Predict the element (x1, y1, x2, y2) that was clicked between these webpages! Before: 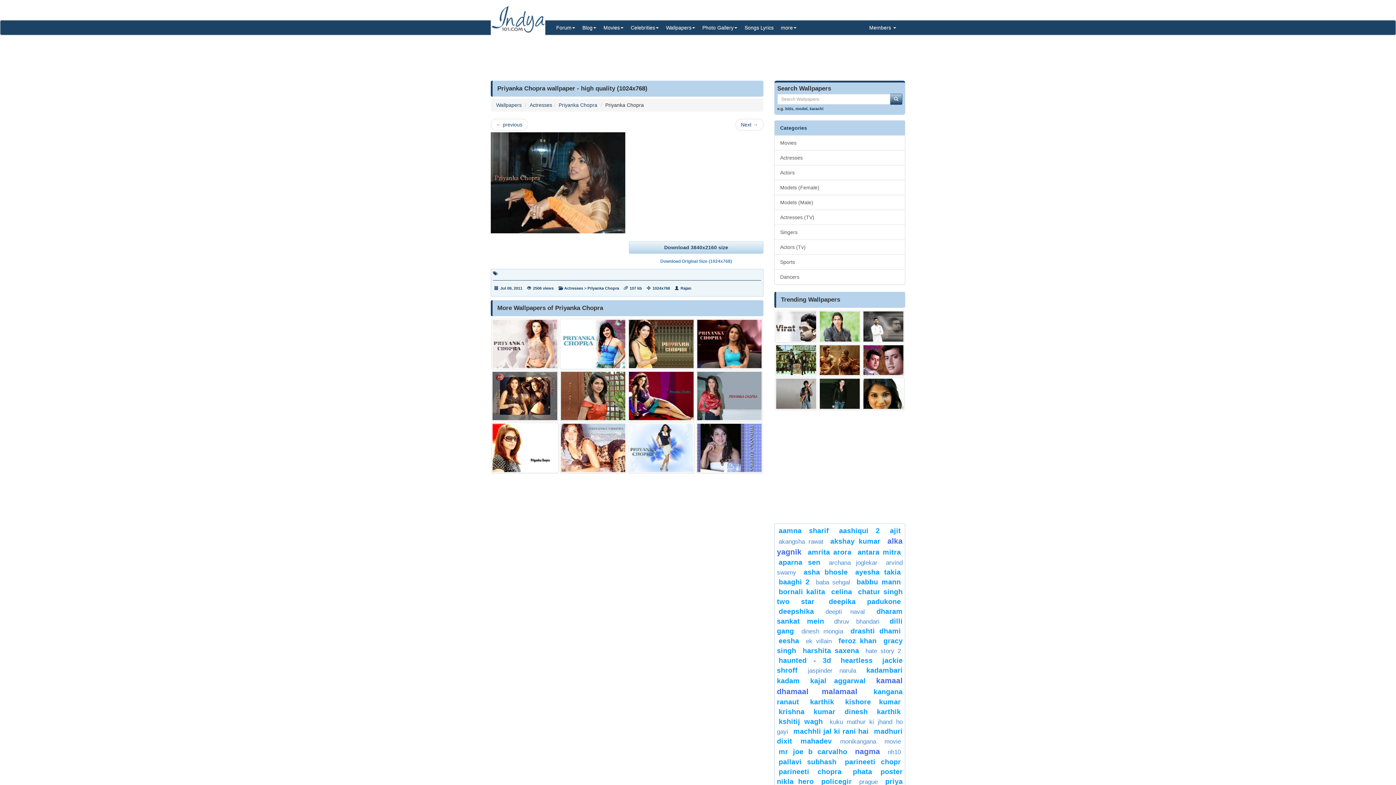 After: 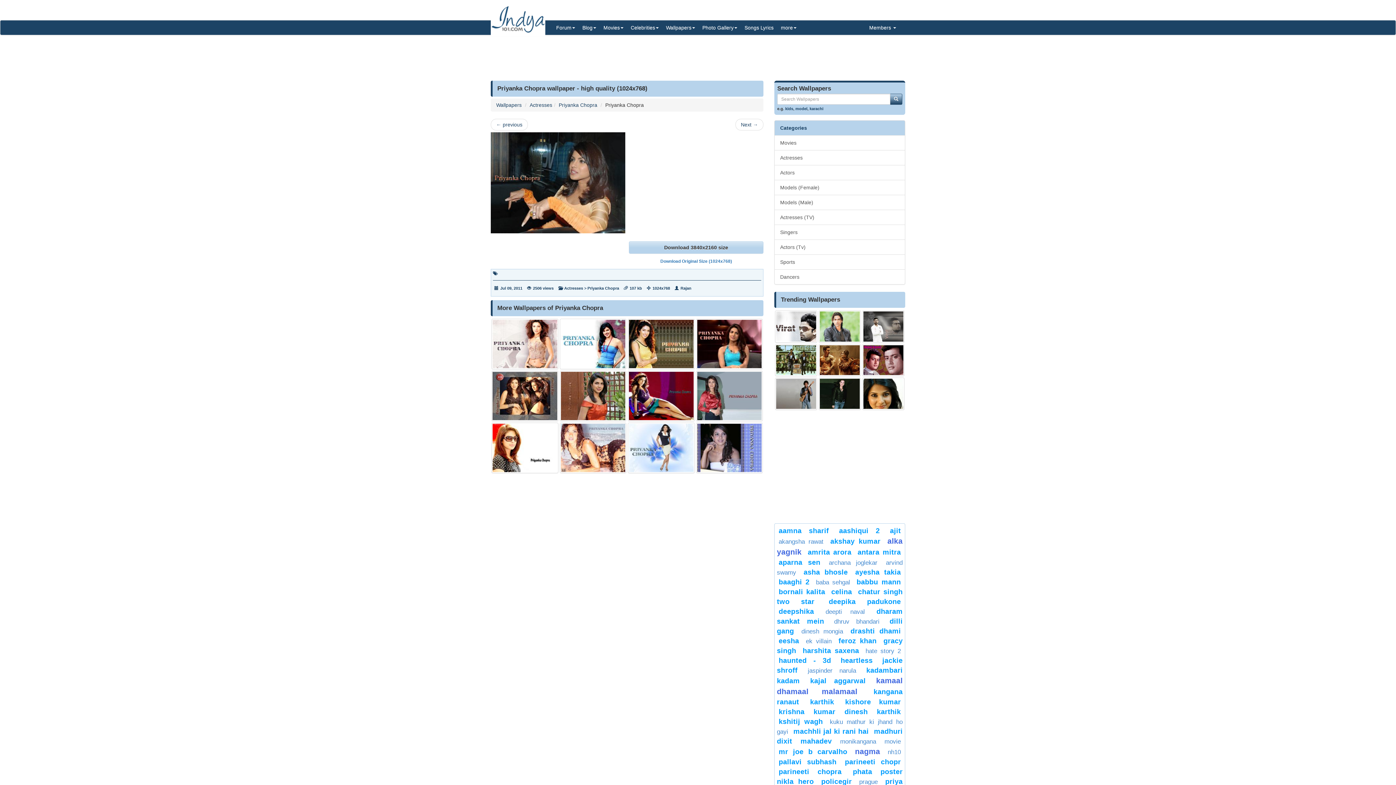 Action: label: Download 3840x2160 size bbox: (629, 241, 763, 253)